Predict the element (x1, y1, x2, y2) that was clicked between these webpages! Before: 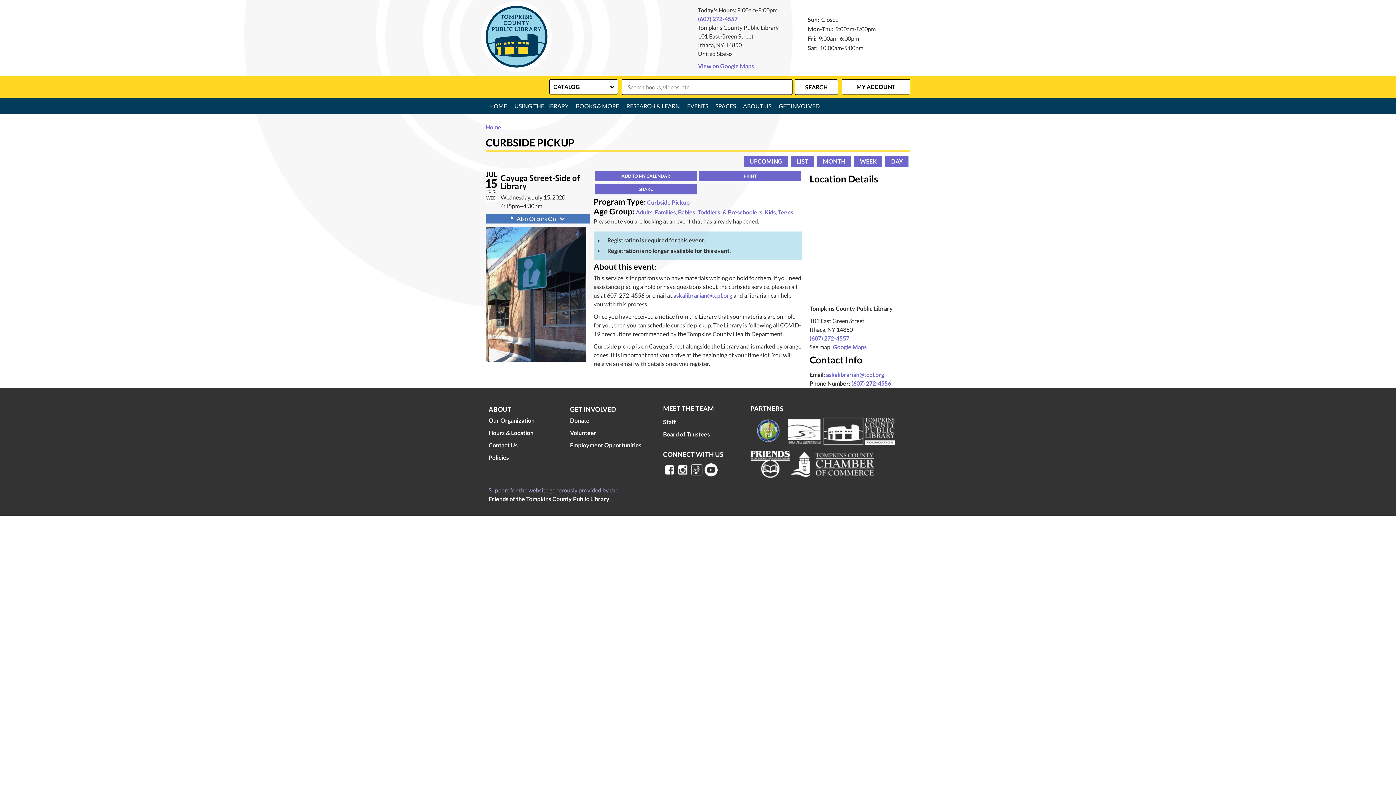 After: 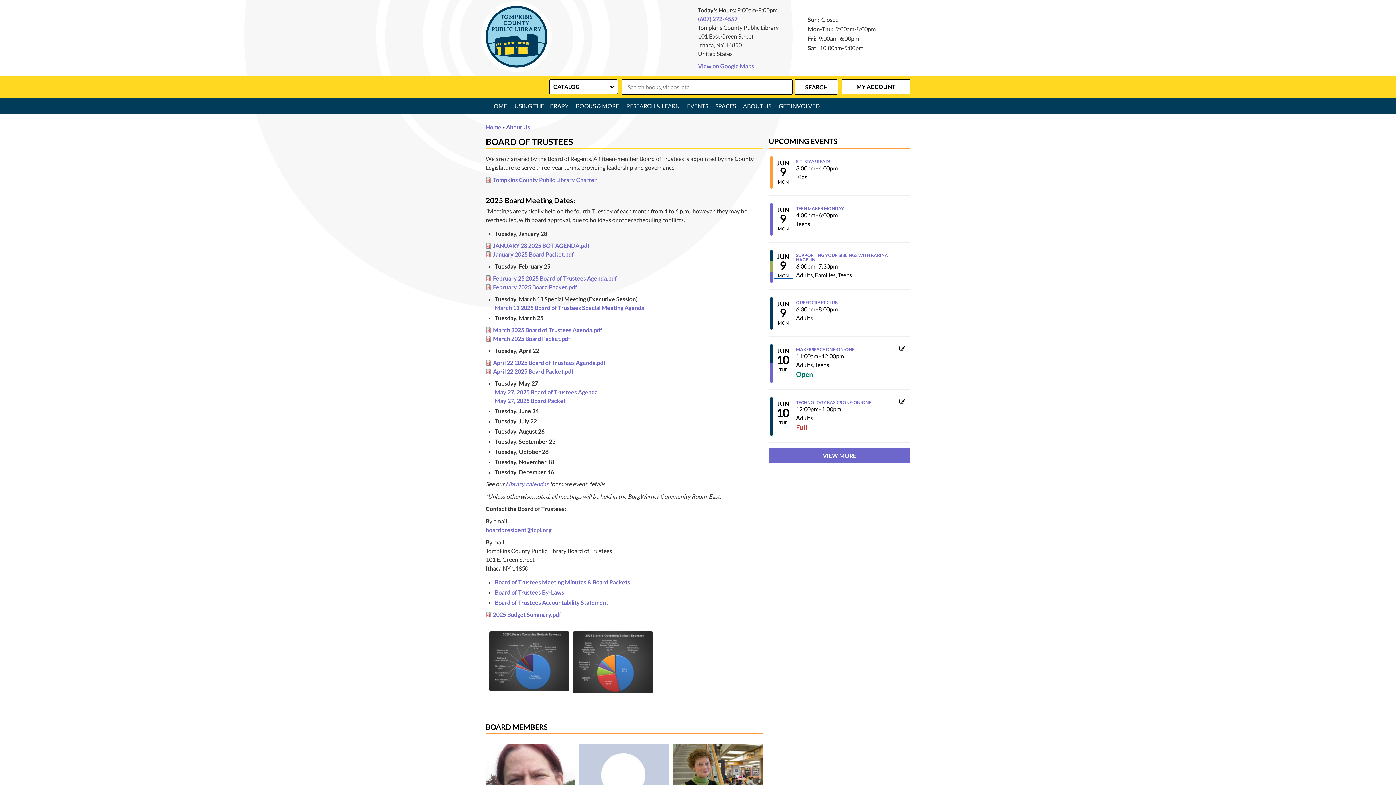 Action: bbox: (663, 430, 710, 439) label: Board of Trustees